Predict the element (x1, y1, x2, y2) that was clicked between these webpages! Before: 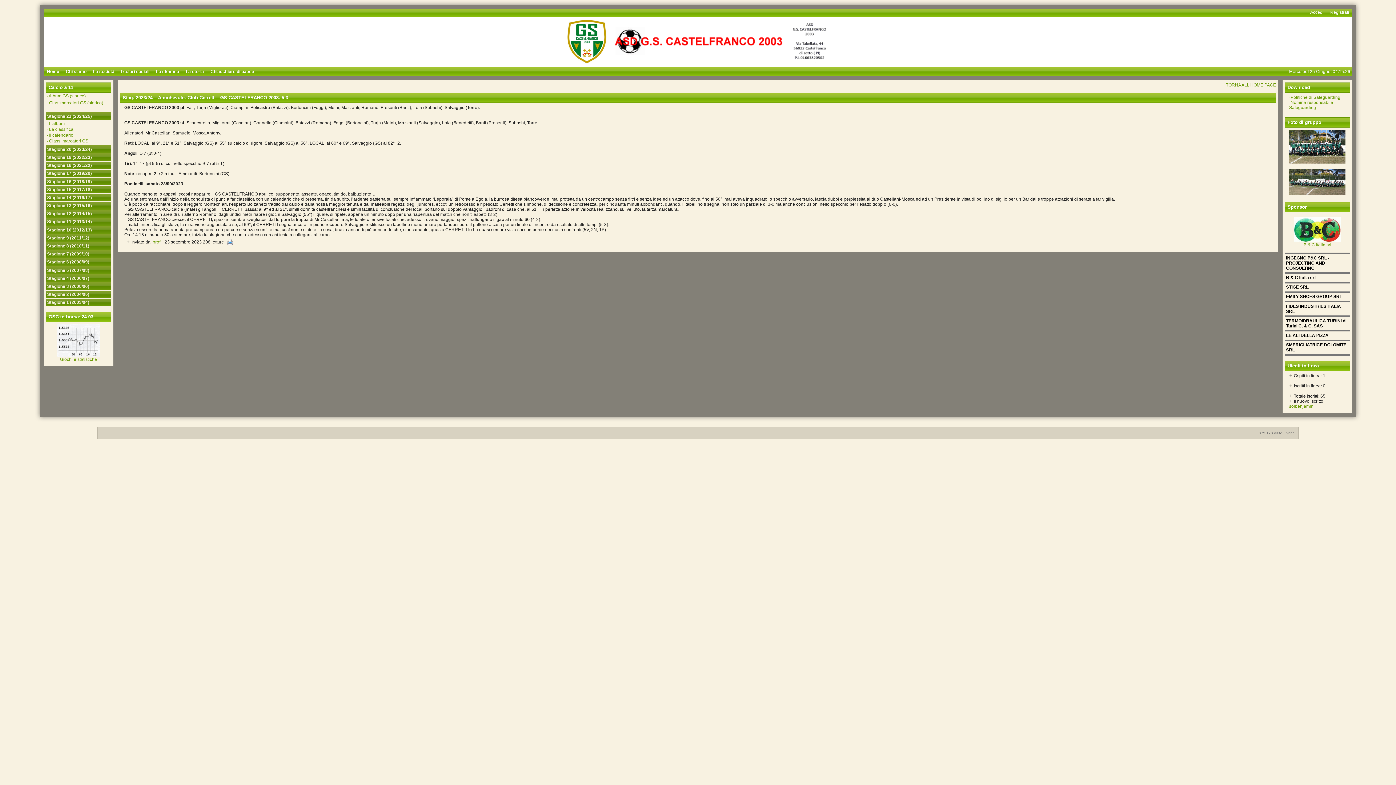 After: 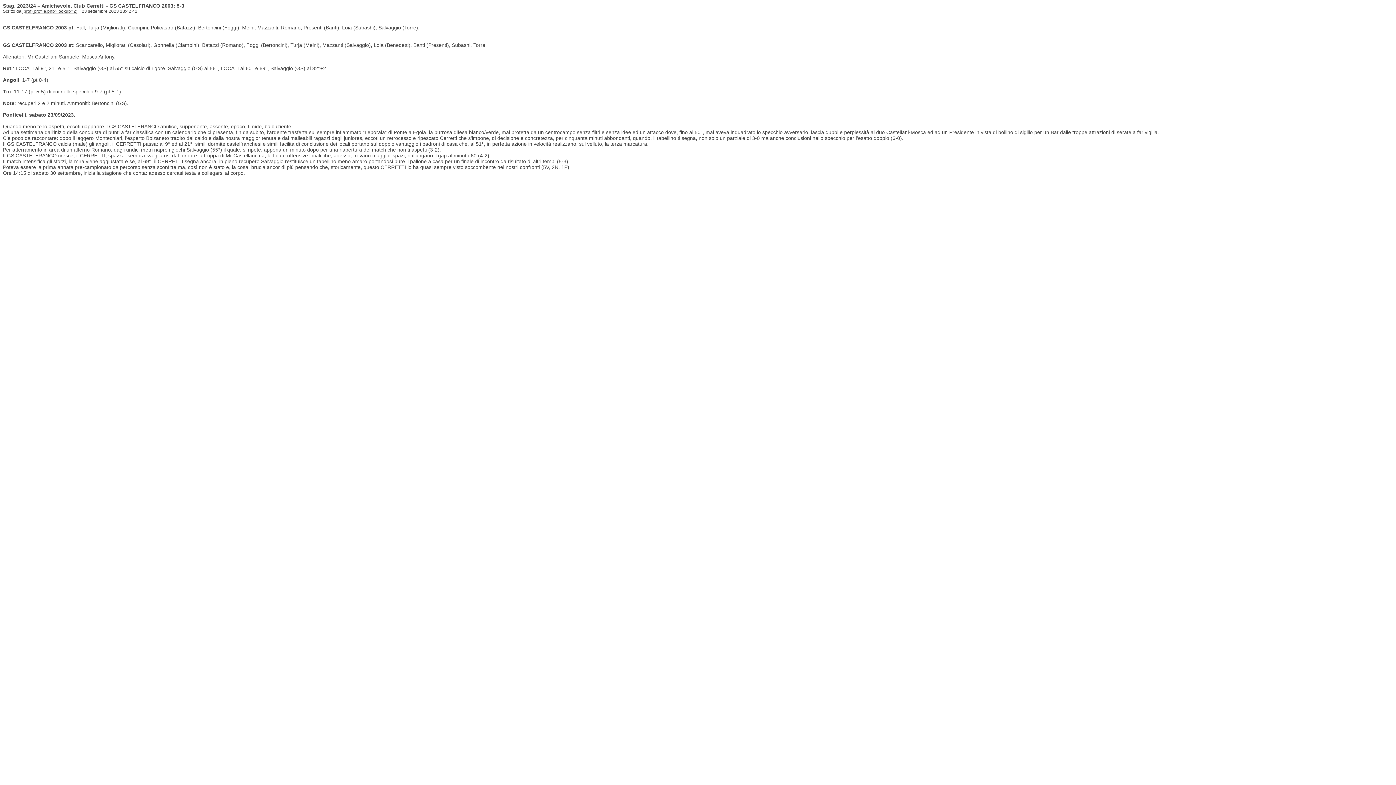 Action: bbox: (227, 239, 233, 244)